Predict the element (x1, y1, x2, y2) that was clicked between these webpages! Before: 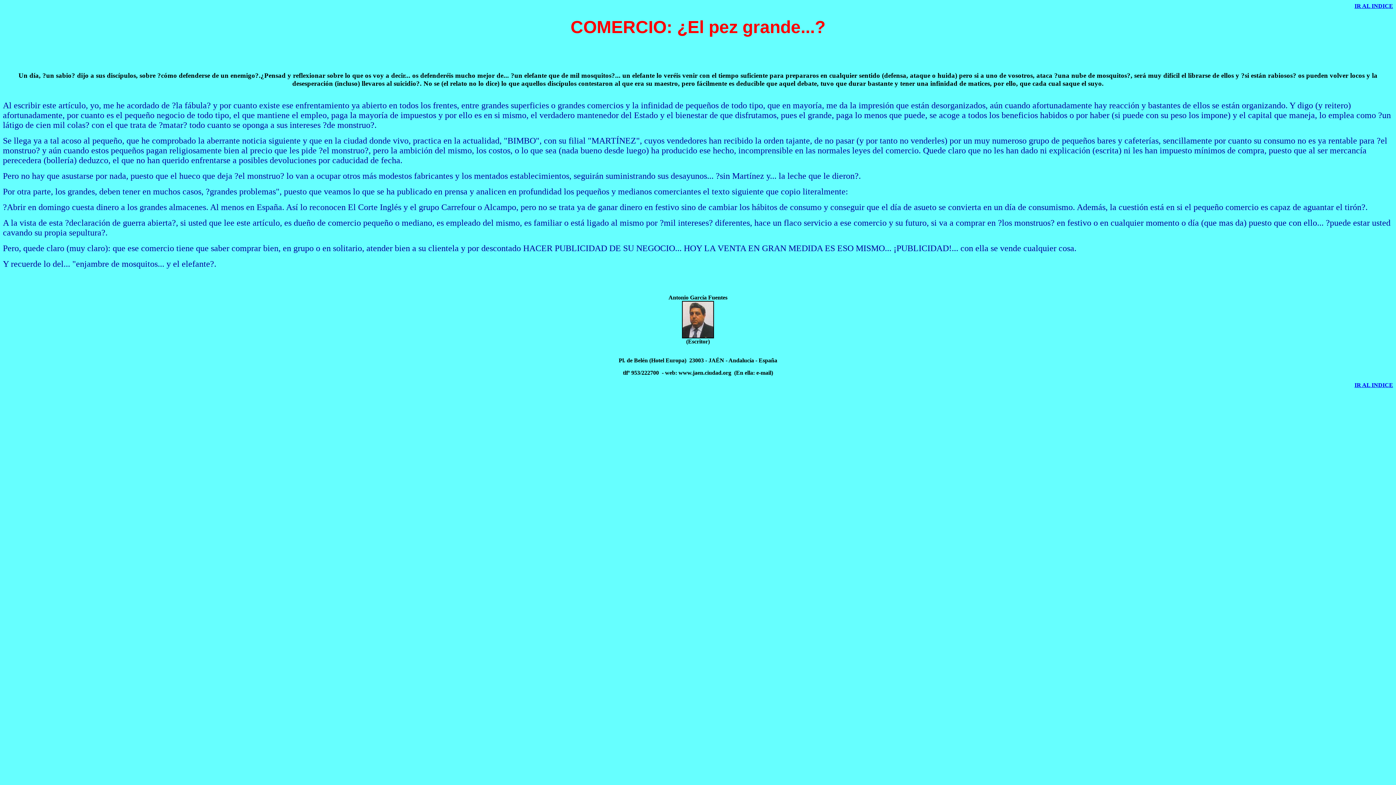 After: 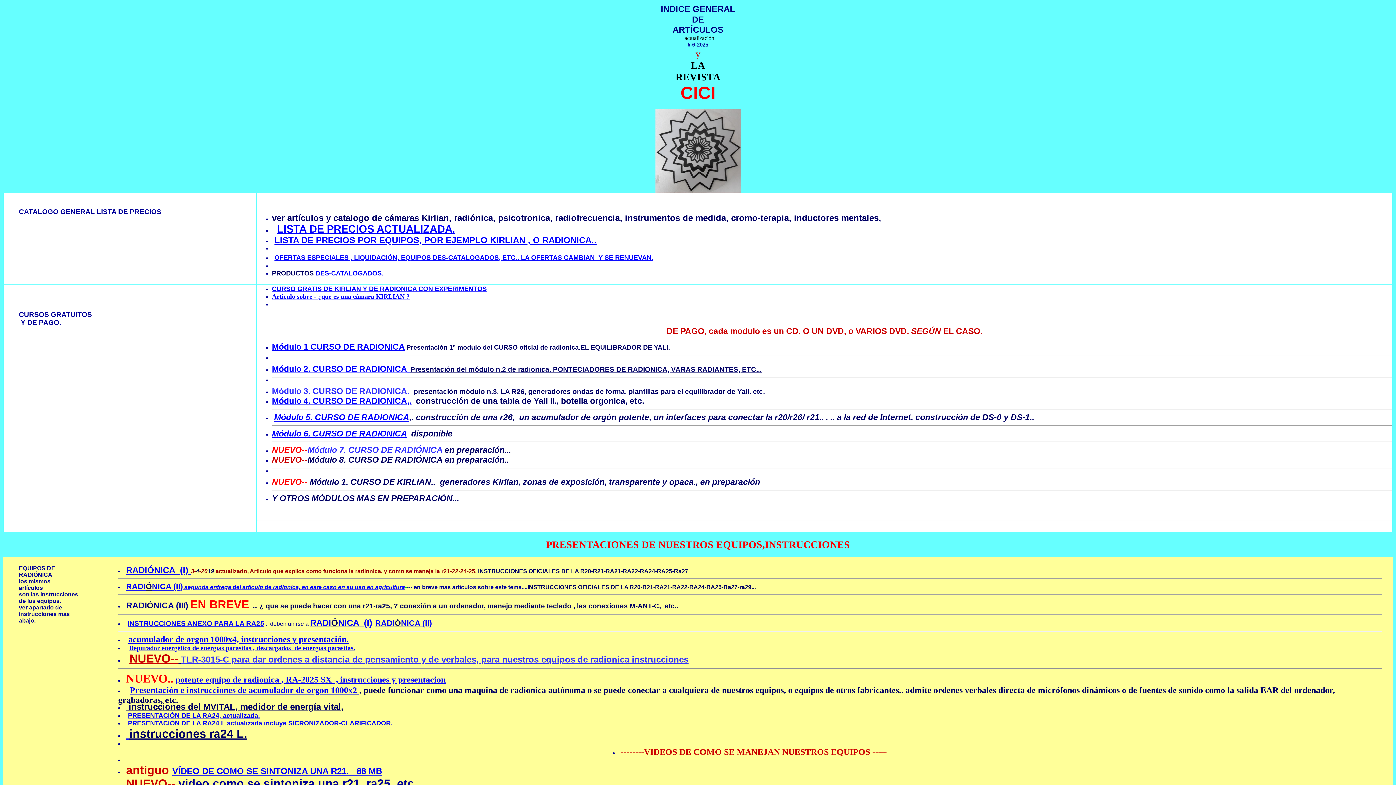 Action: label: IR AL INDICE bbox: (1354, 2, 1393, 9)